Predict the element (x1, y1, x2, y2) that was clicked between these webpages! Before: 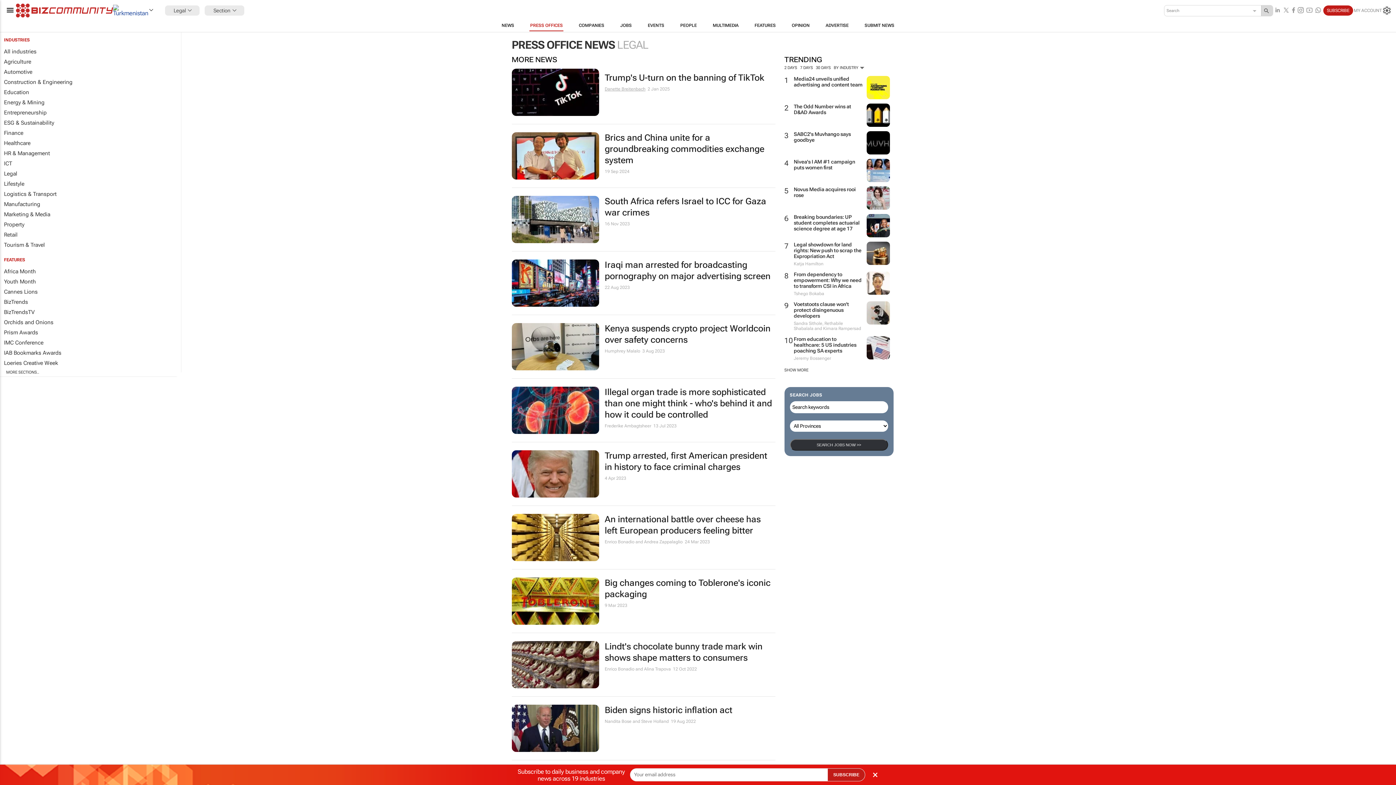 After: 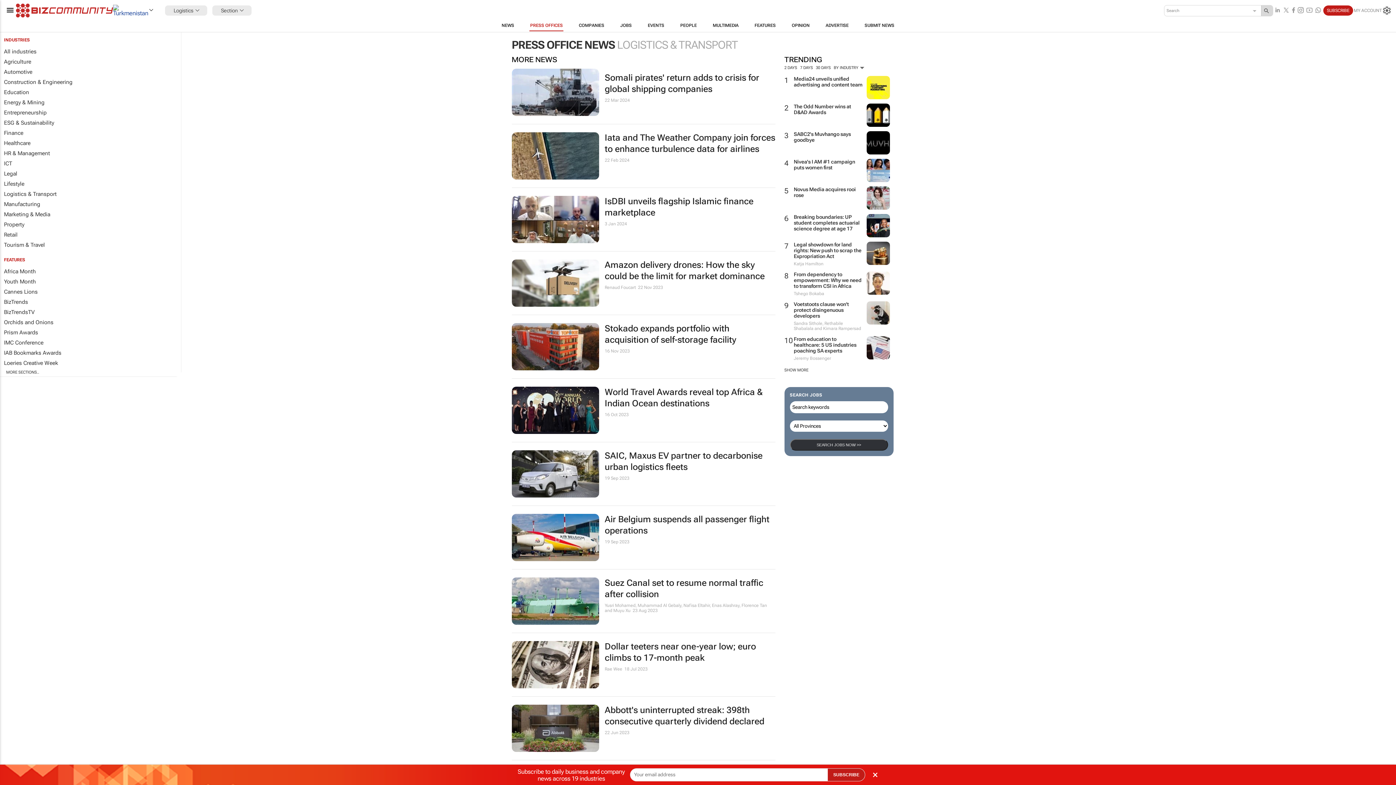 Action: label: Logistics & Transport bbox: (0, 189, 181, 199)